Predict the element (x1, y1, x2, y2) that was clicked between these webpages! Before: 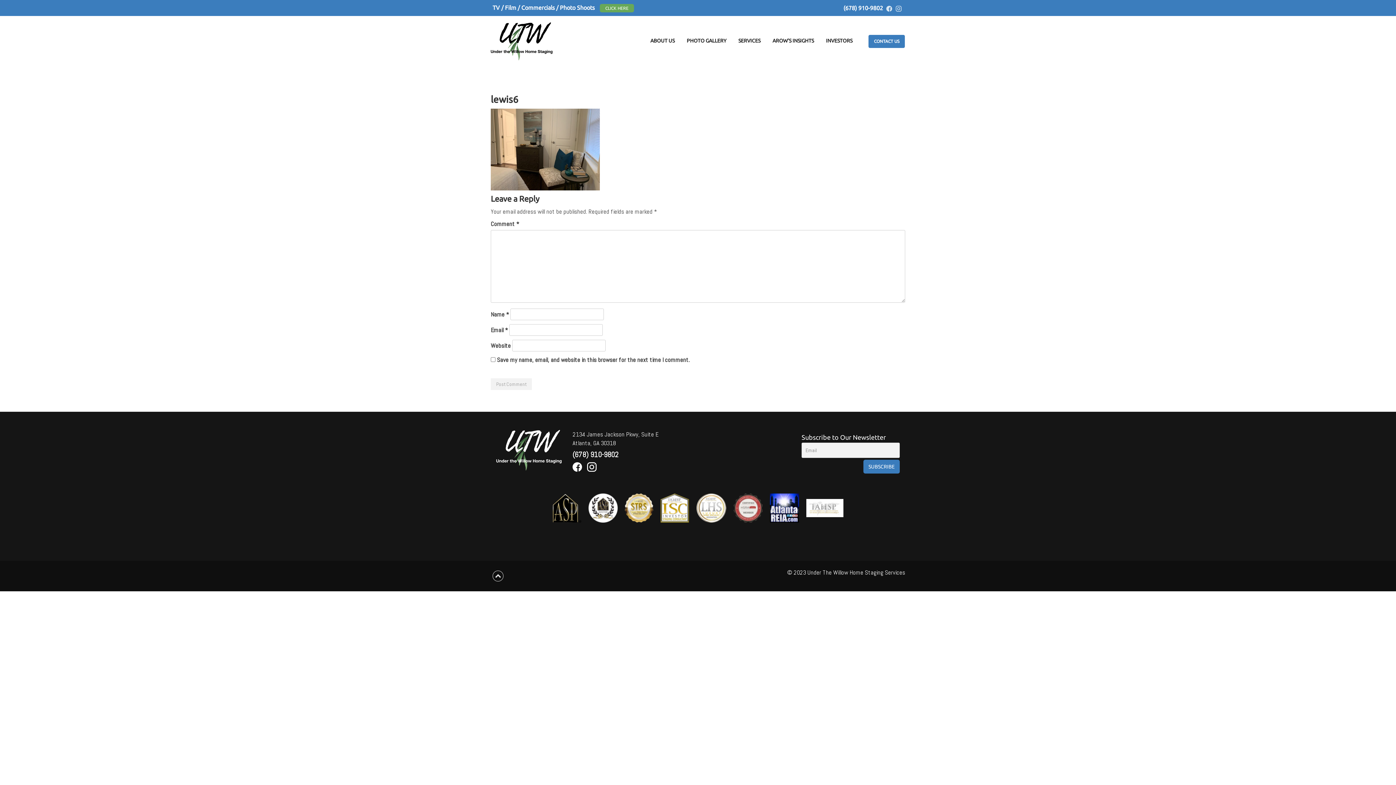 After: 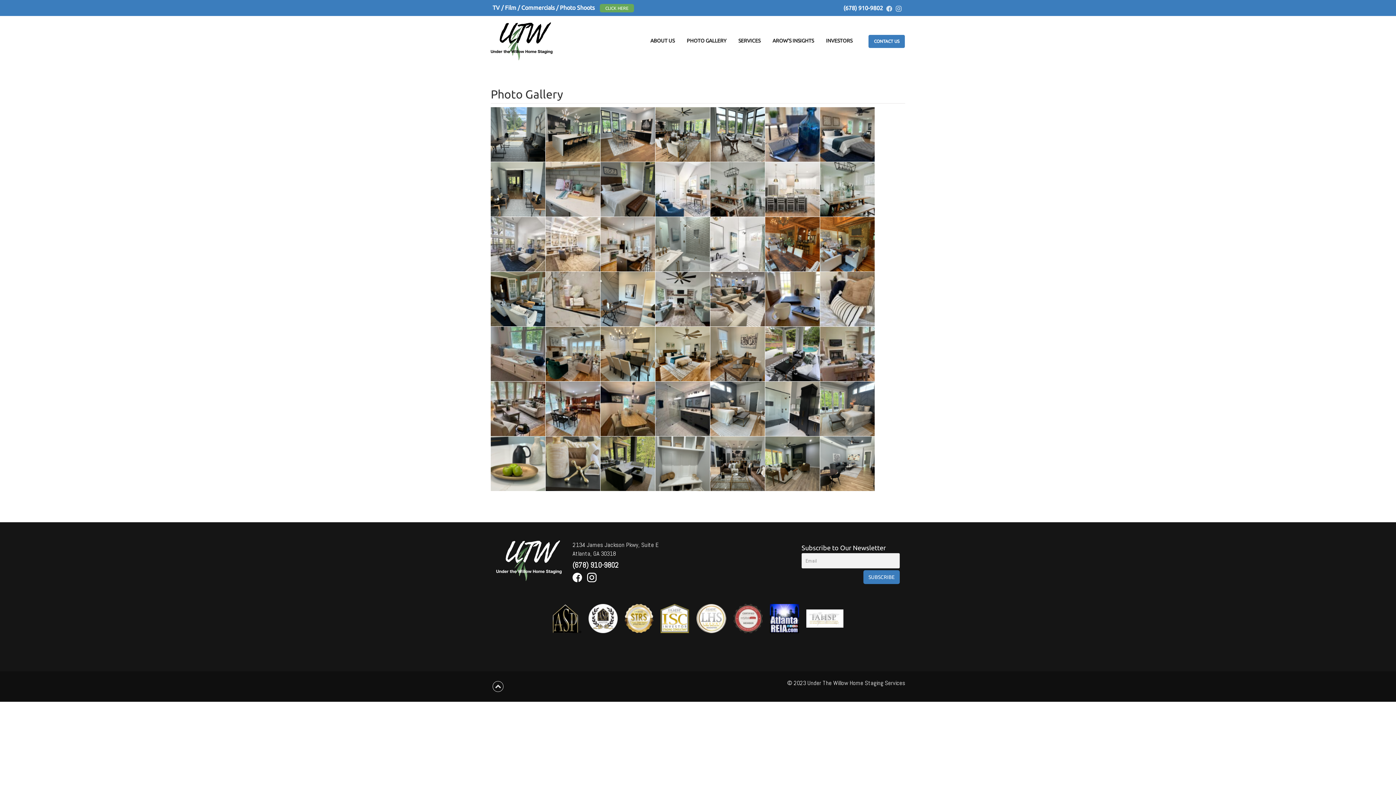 Action: label: PHOTO GALLERY bbox: (686, 32, 726, 50)